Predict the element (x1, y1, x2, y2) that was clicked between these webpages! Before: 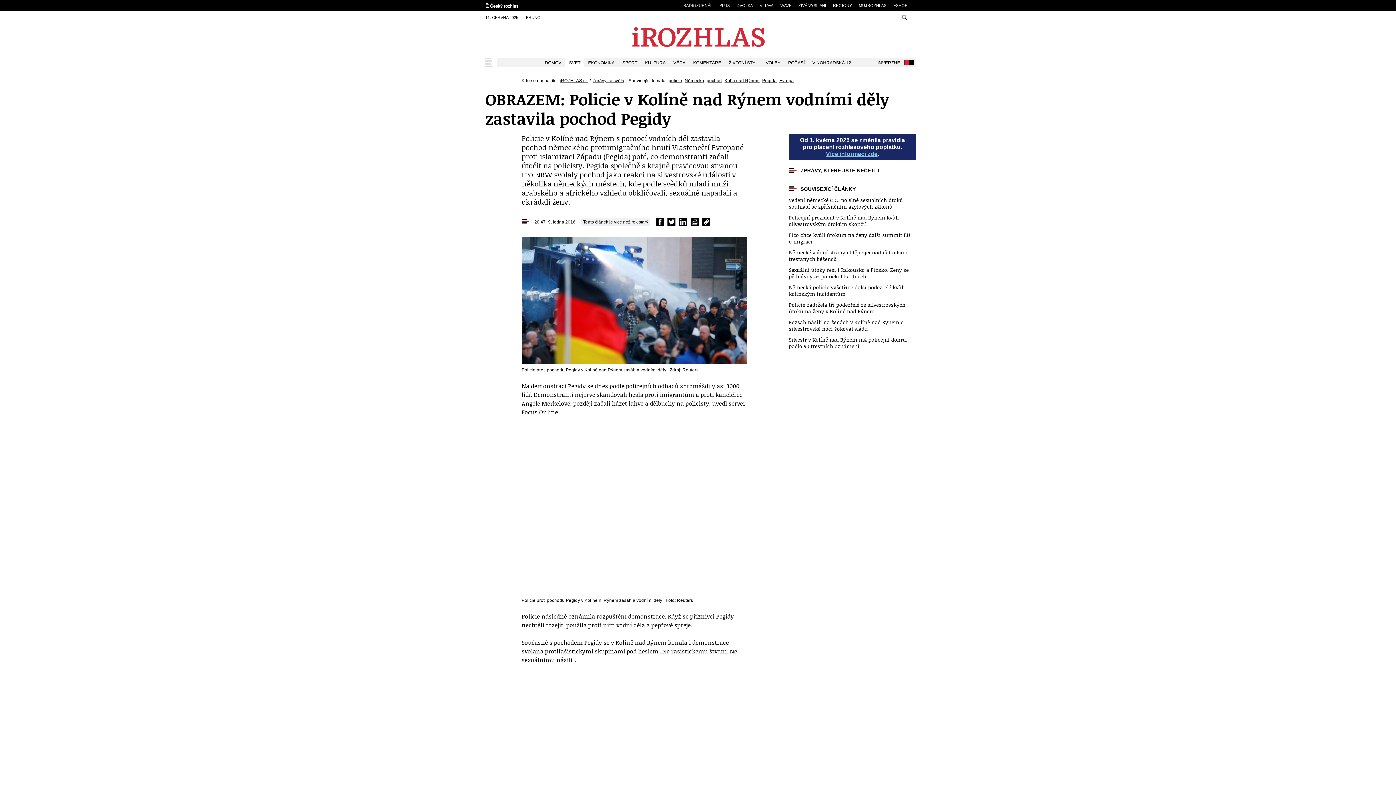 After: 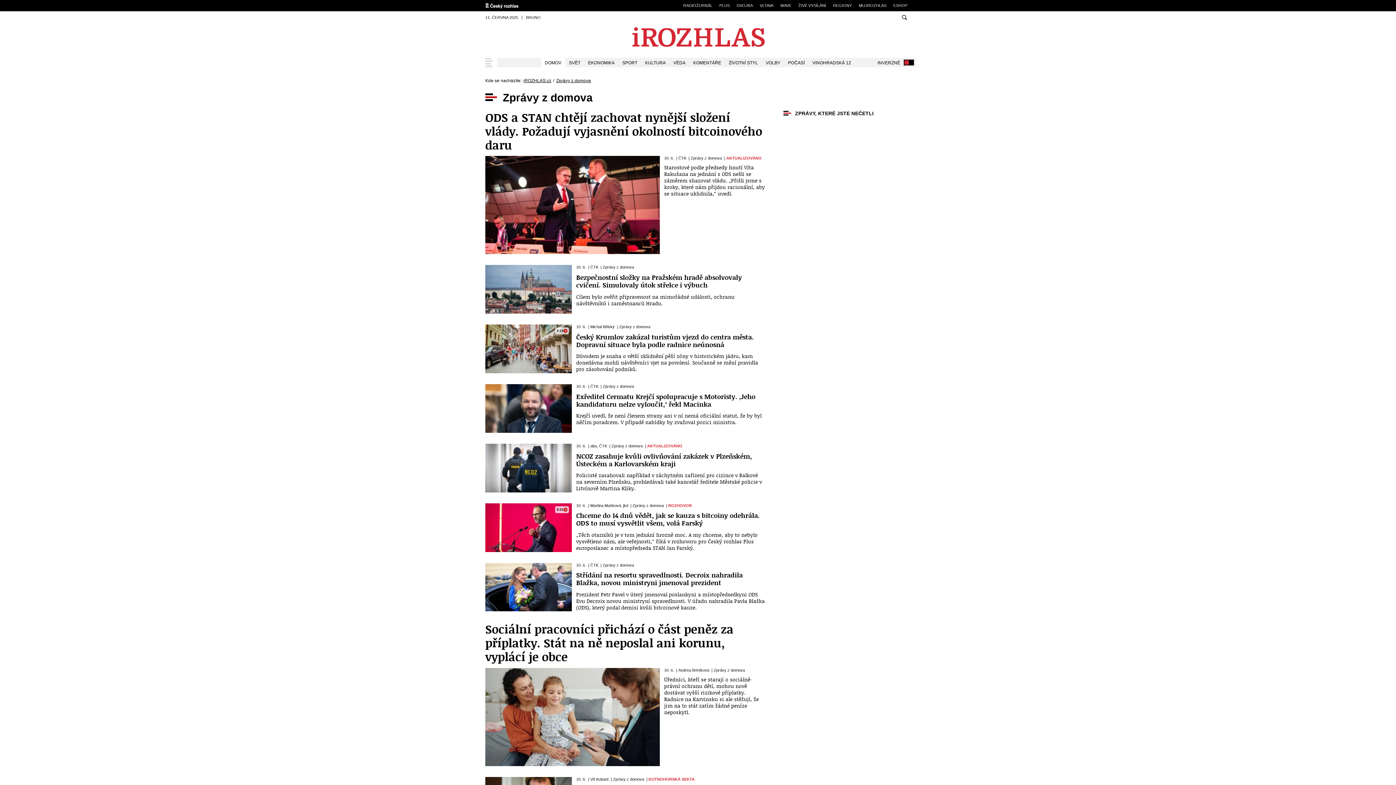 Action: label: DOMOV bbox: (541, 57, 565, 67)